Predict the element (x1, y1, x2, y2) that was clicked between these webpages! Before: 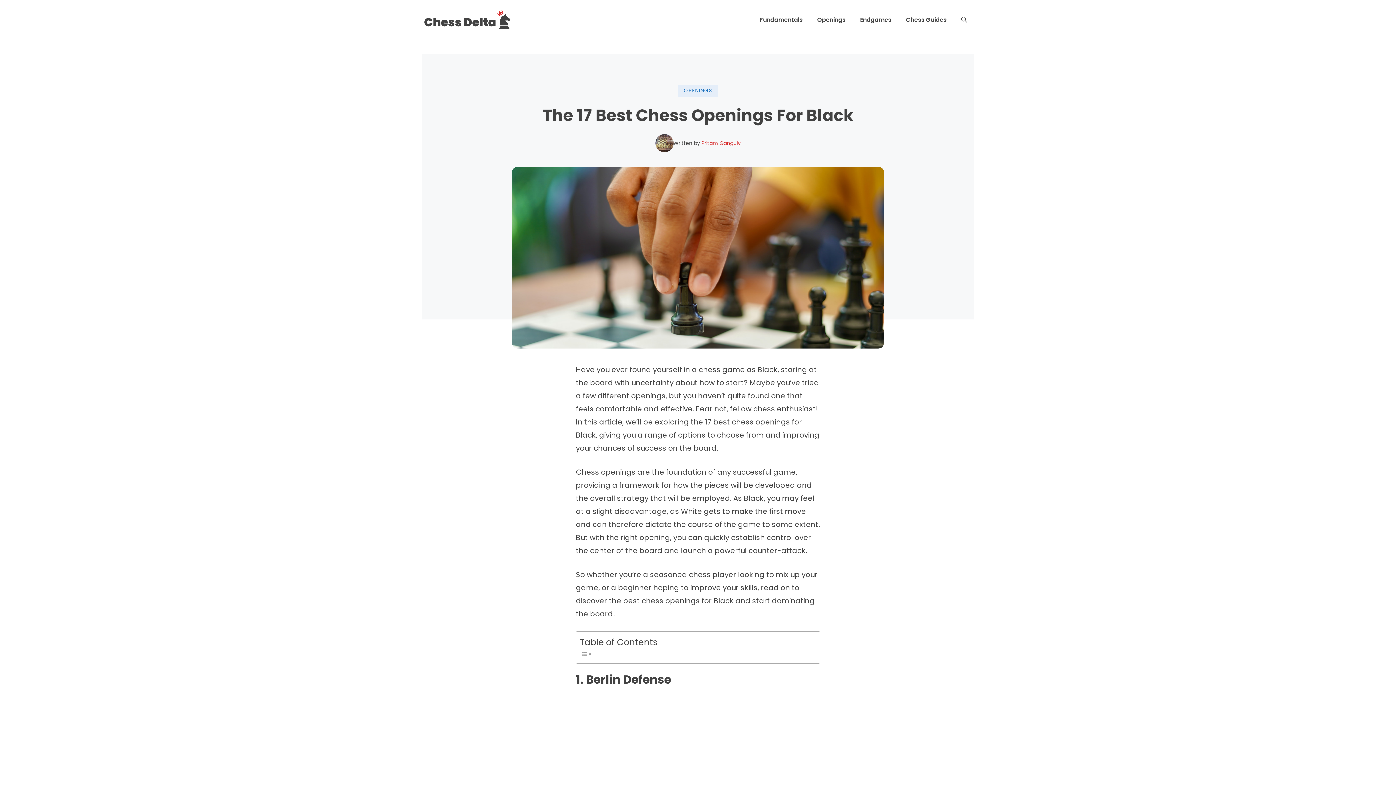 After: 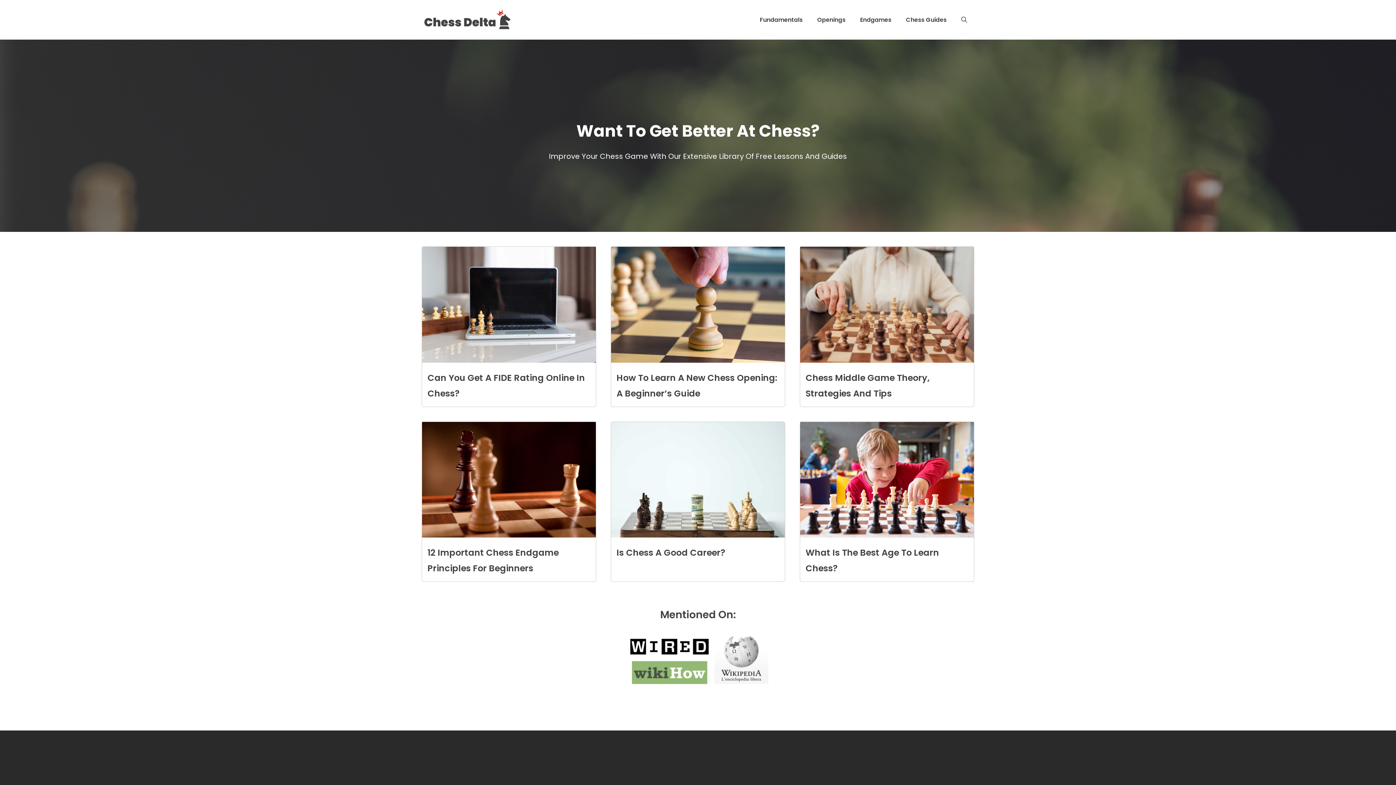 Action: bbox: (421, 14, 512, 24)